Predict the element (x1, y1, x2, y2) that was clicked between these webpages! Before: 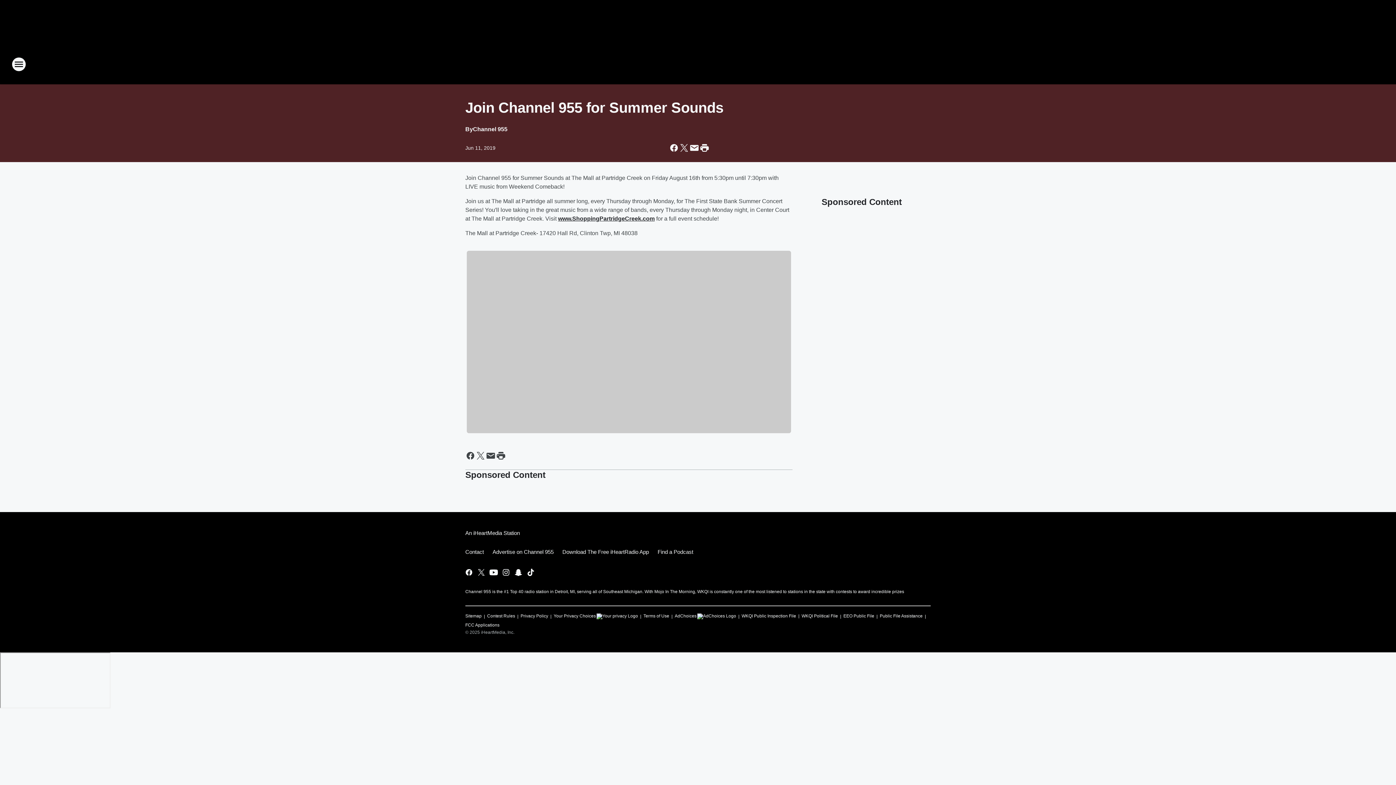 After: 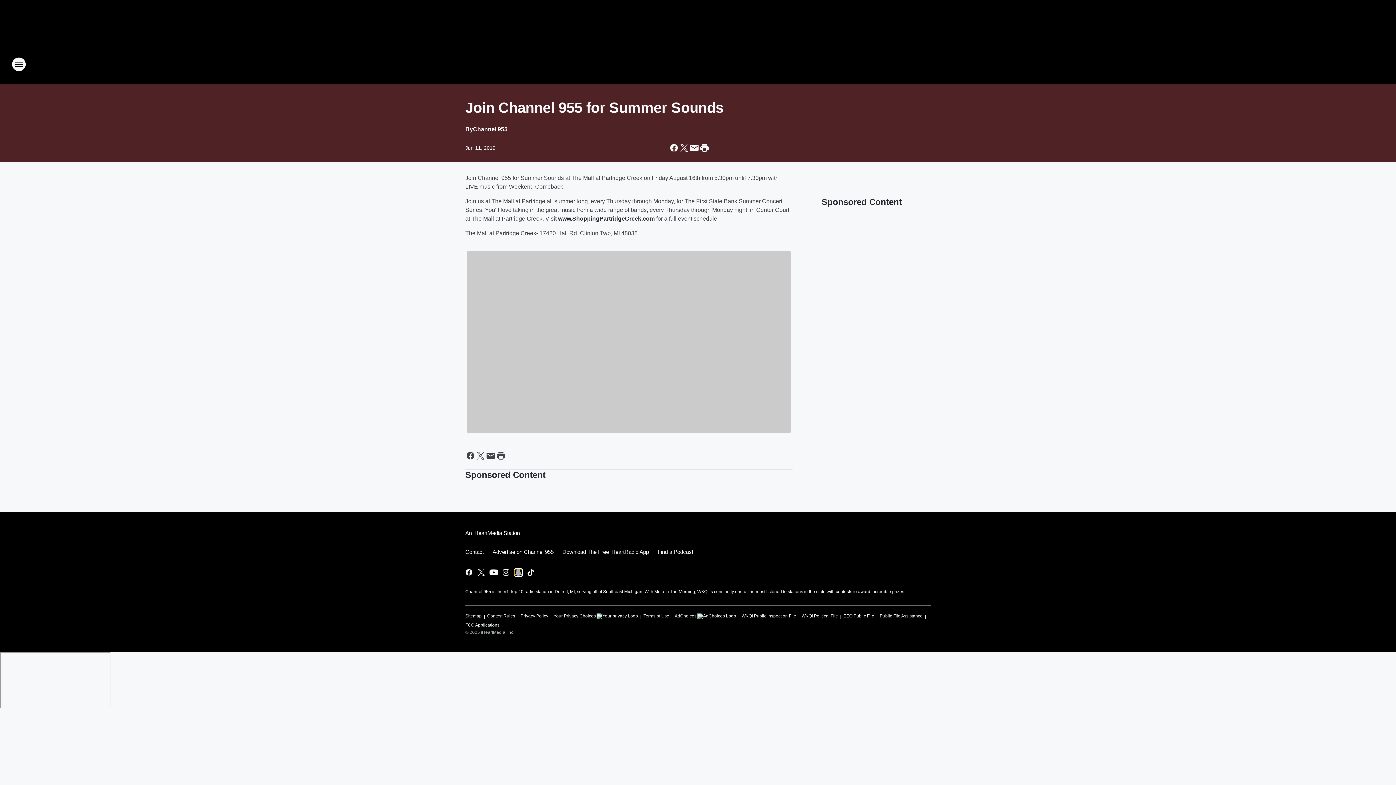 Action: label: Visit us on snapchat bbox: (514, 568, 522, 576)